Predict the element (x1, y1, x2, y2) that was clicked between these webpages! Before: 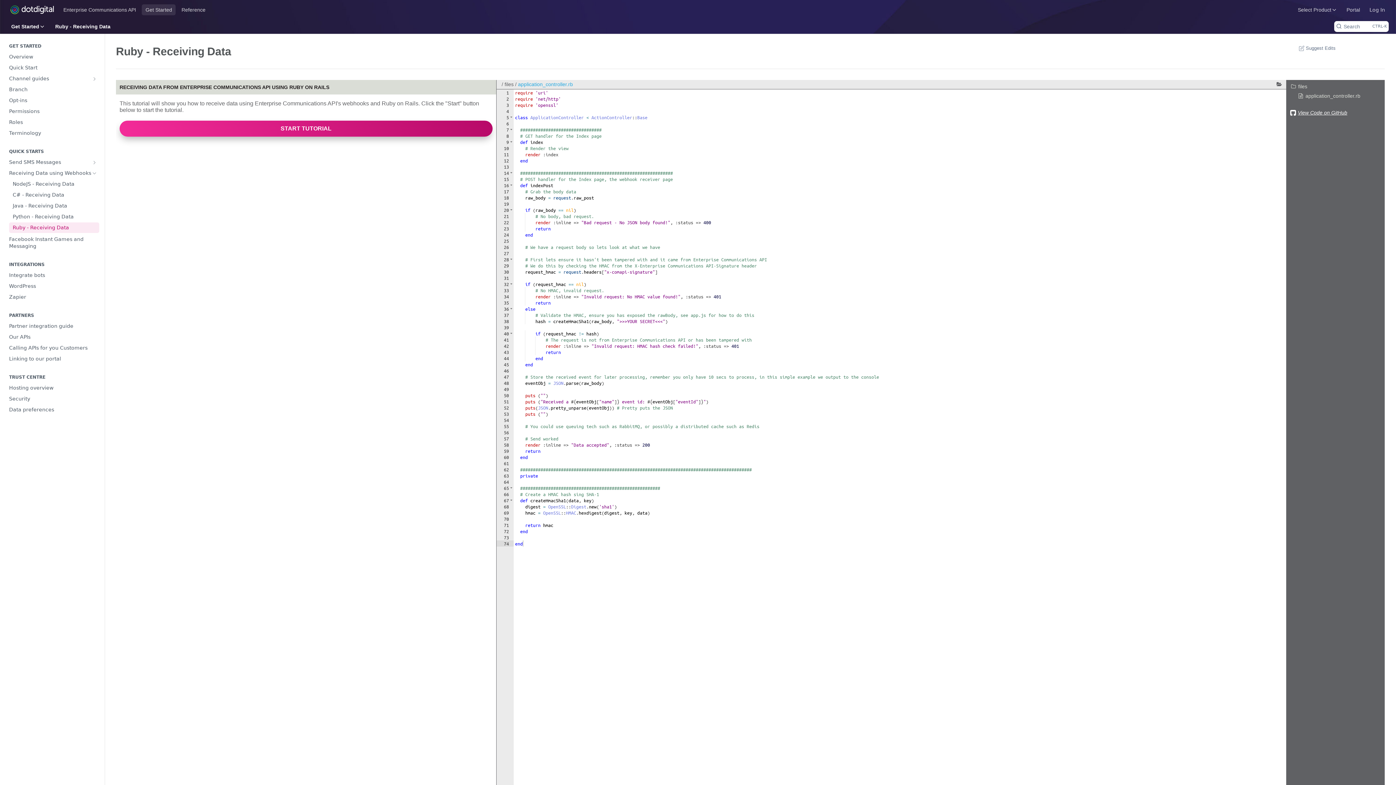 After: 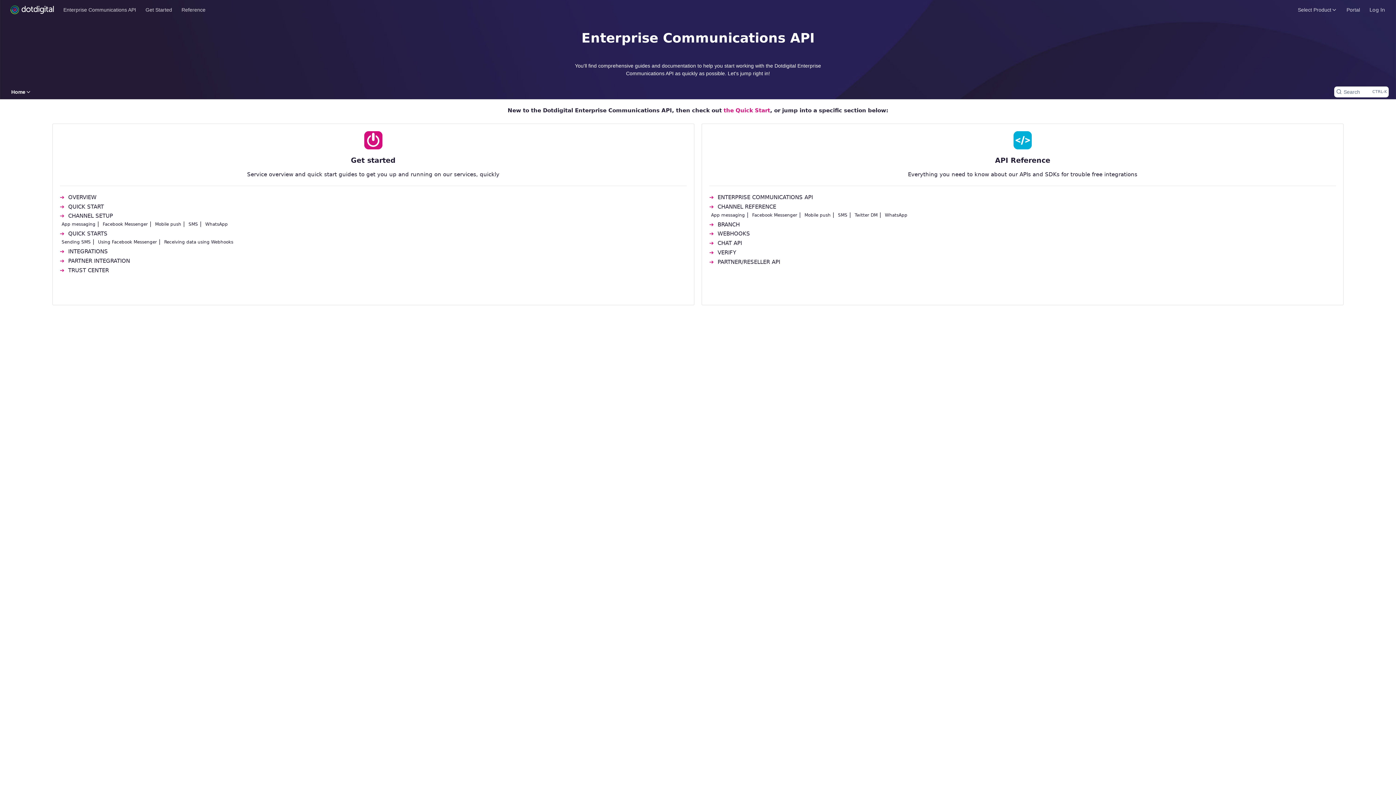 Action: bbox: (7, 1, 56, 17)